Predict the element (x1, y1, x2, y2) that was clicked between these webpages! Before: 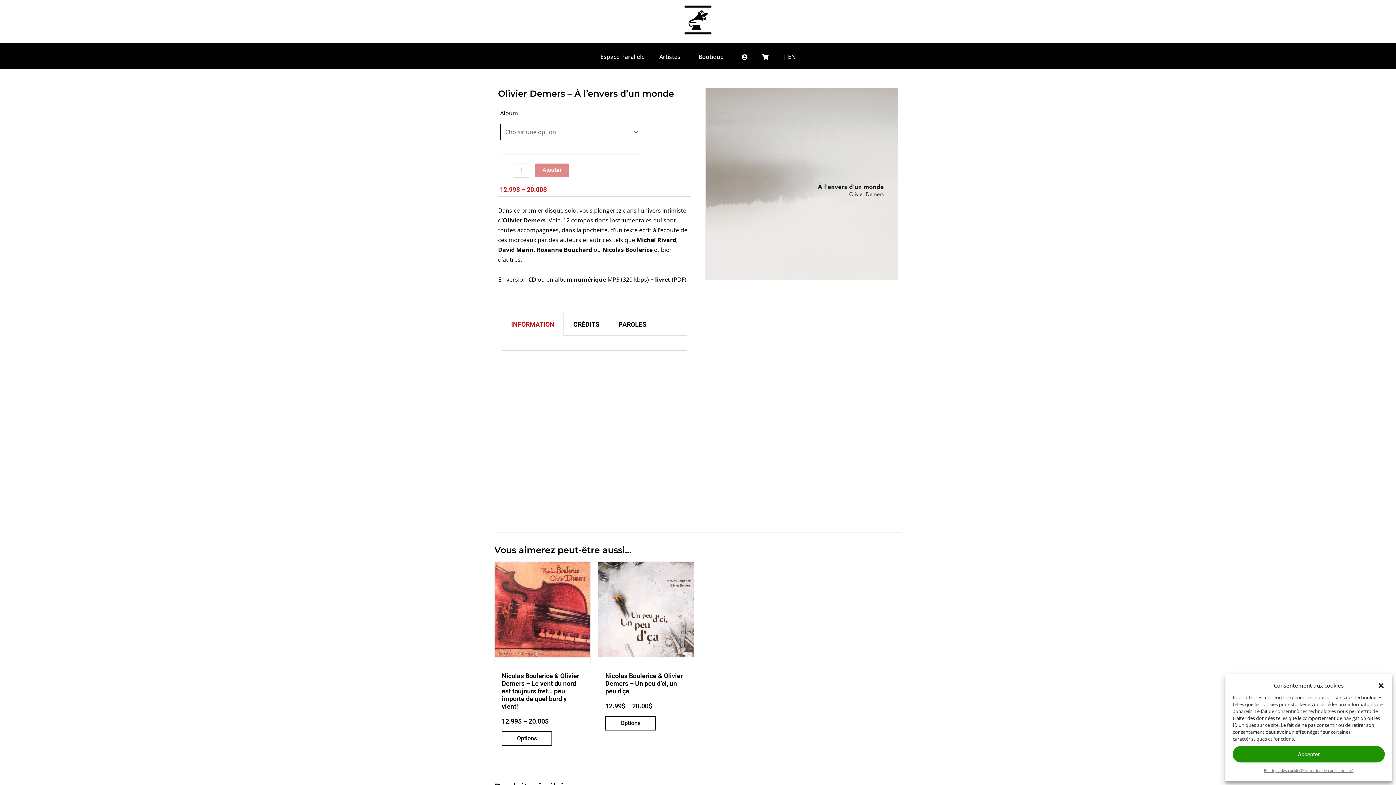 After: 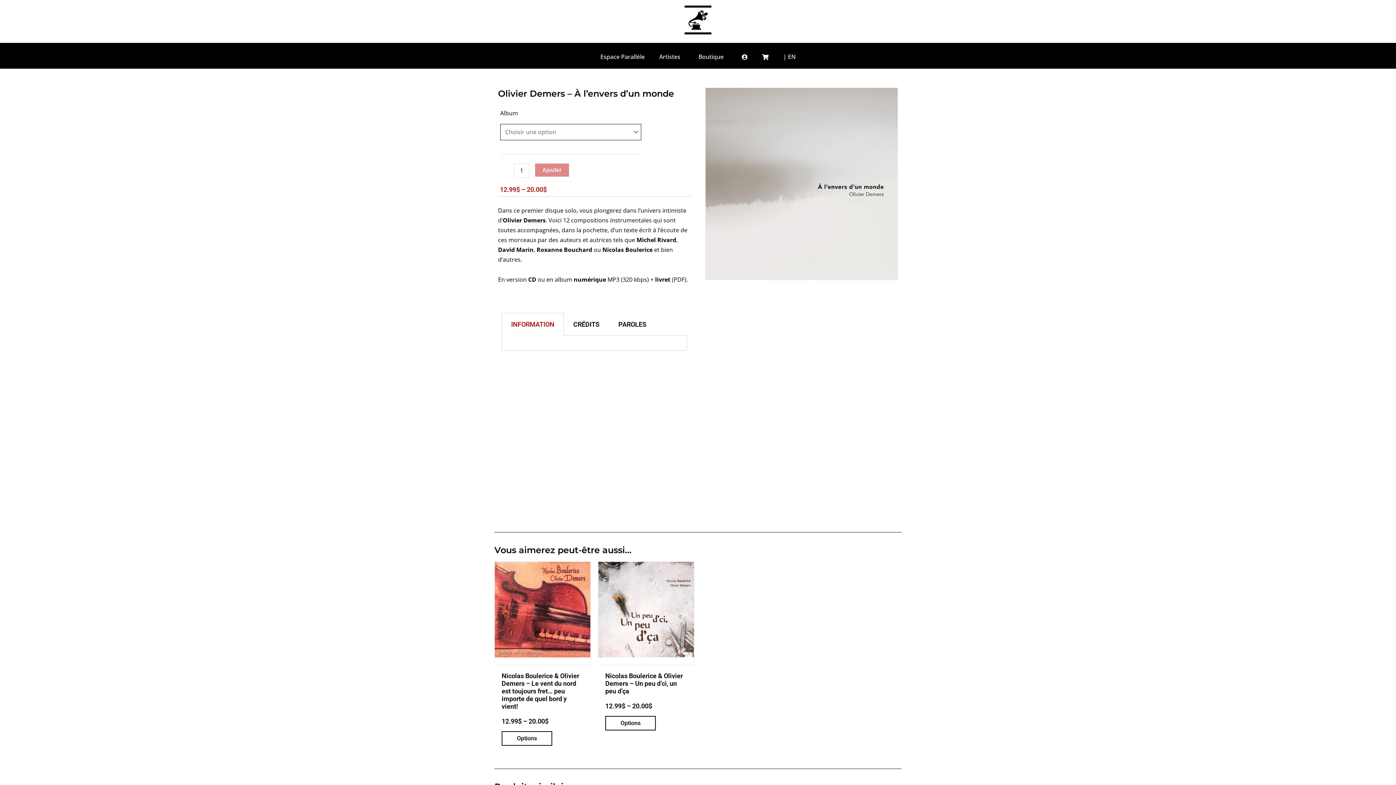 Action: label: Accepter bbox: (1233, 746, 1385, 762)